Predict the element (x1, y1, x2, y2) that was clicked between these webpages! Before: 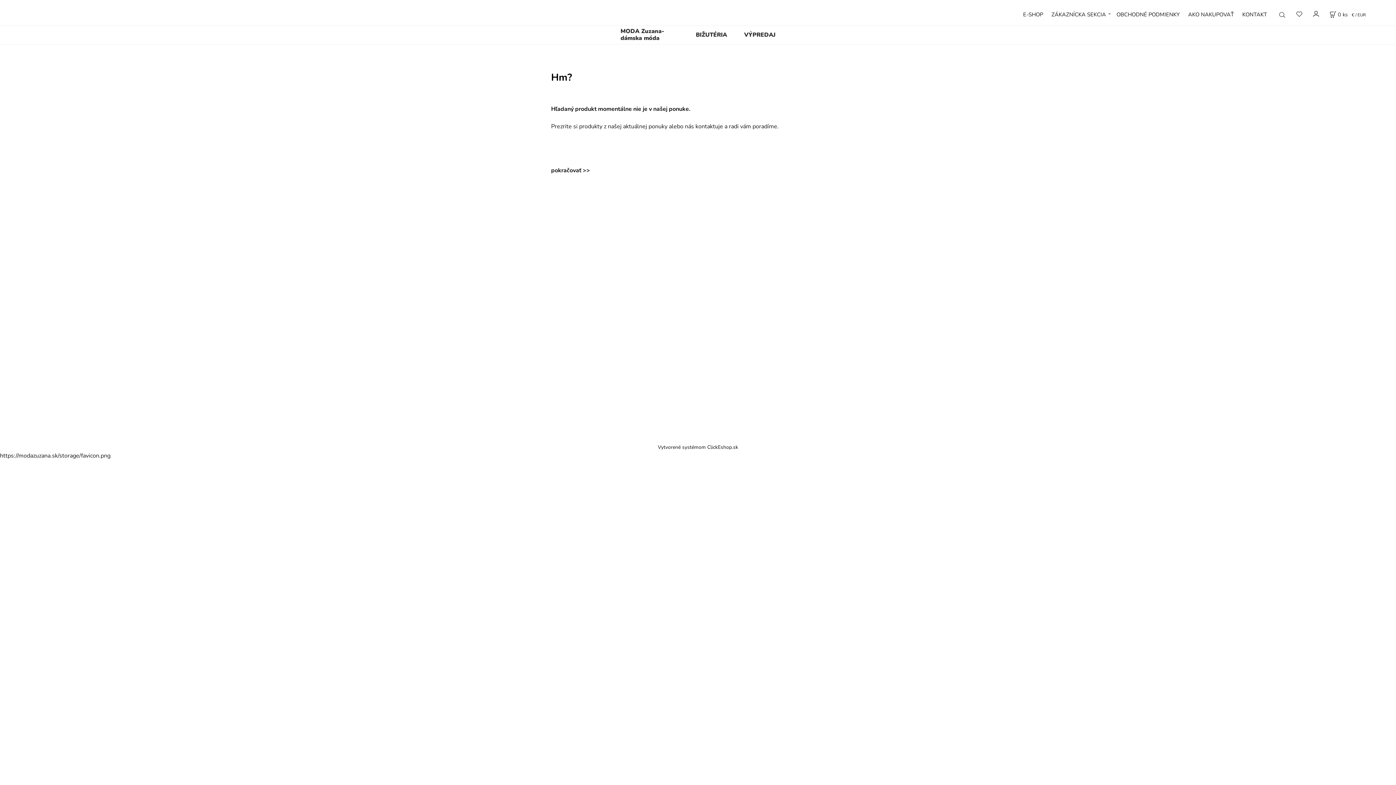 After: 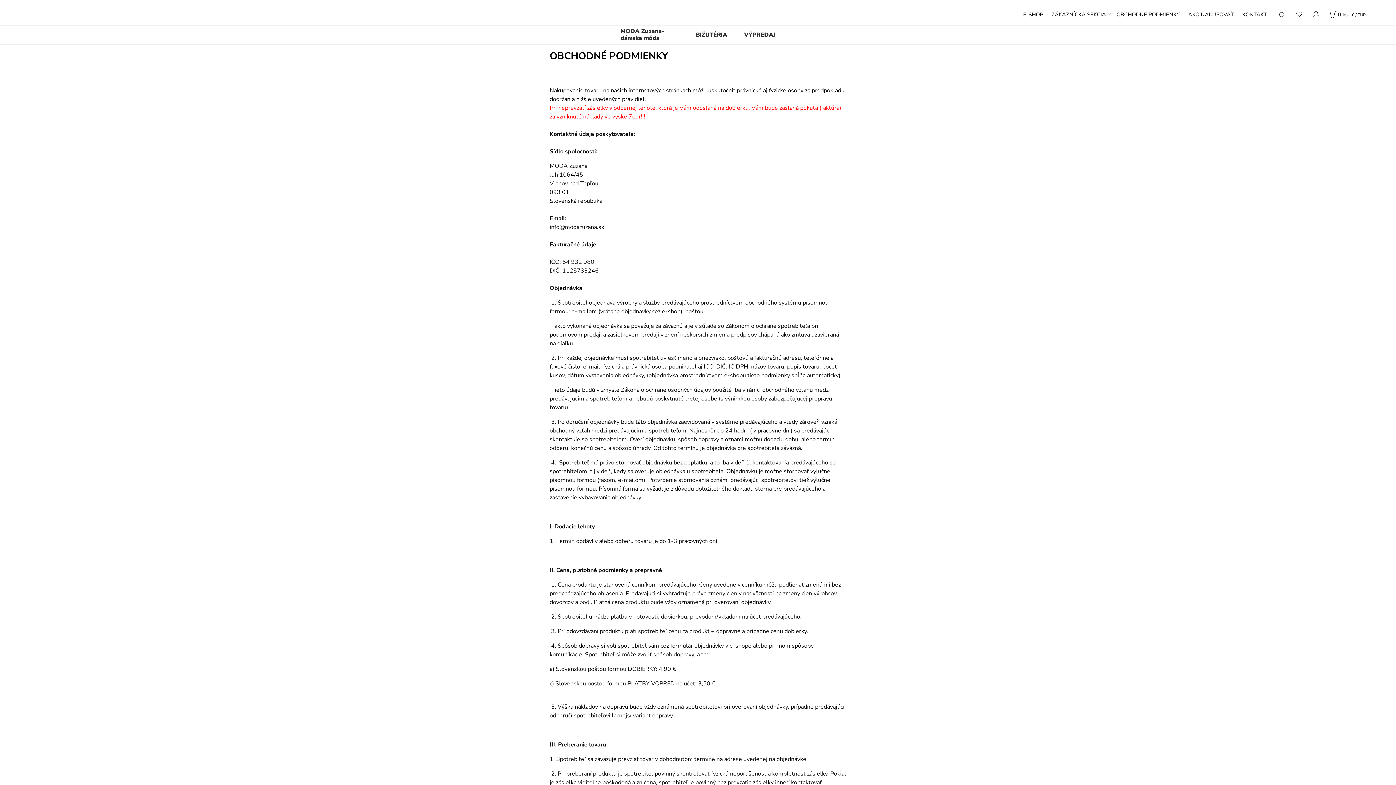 Action: bbox: (1113, 8, 1182, 21) label: OBCHODNÉ PODMIENKY